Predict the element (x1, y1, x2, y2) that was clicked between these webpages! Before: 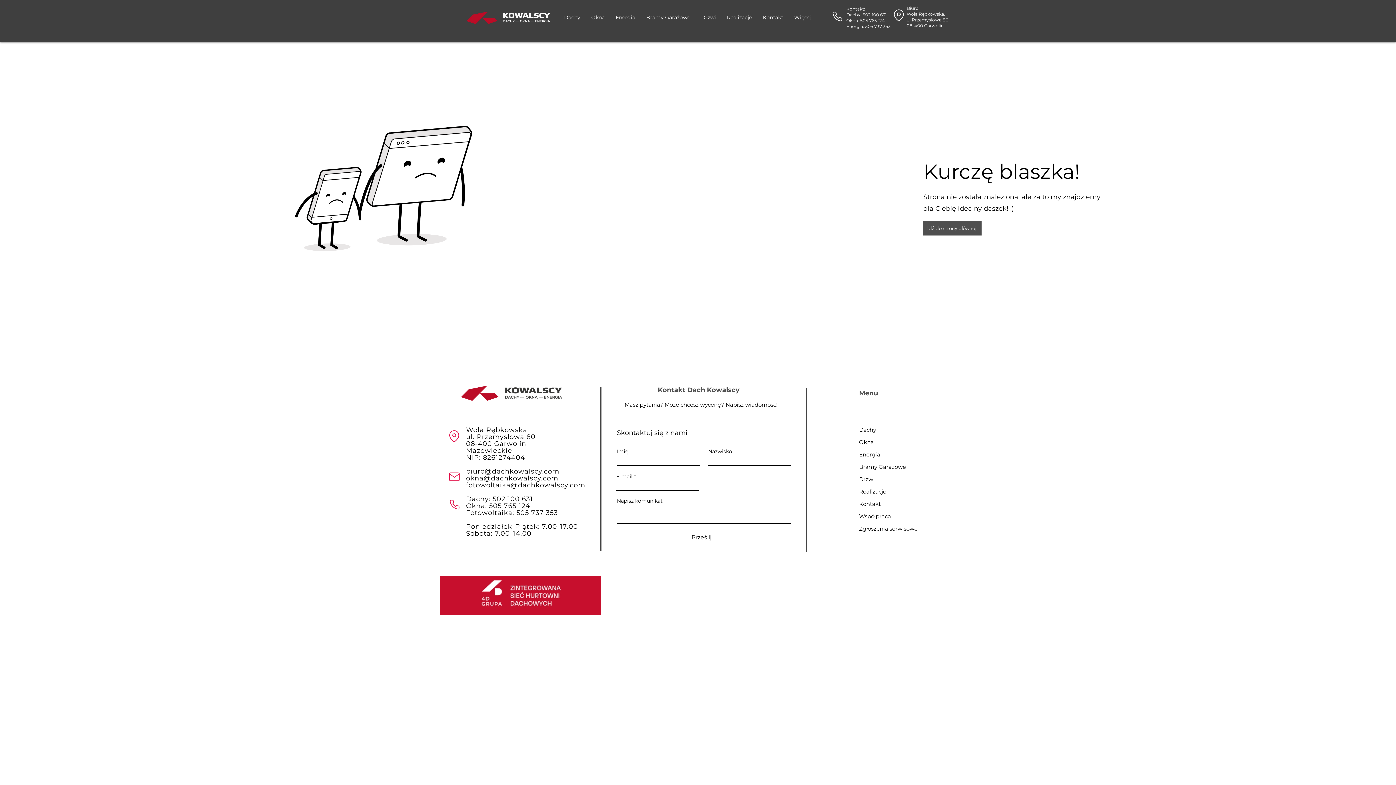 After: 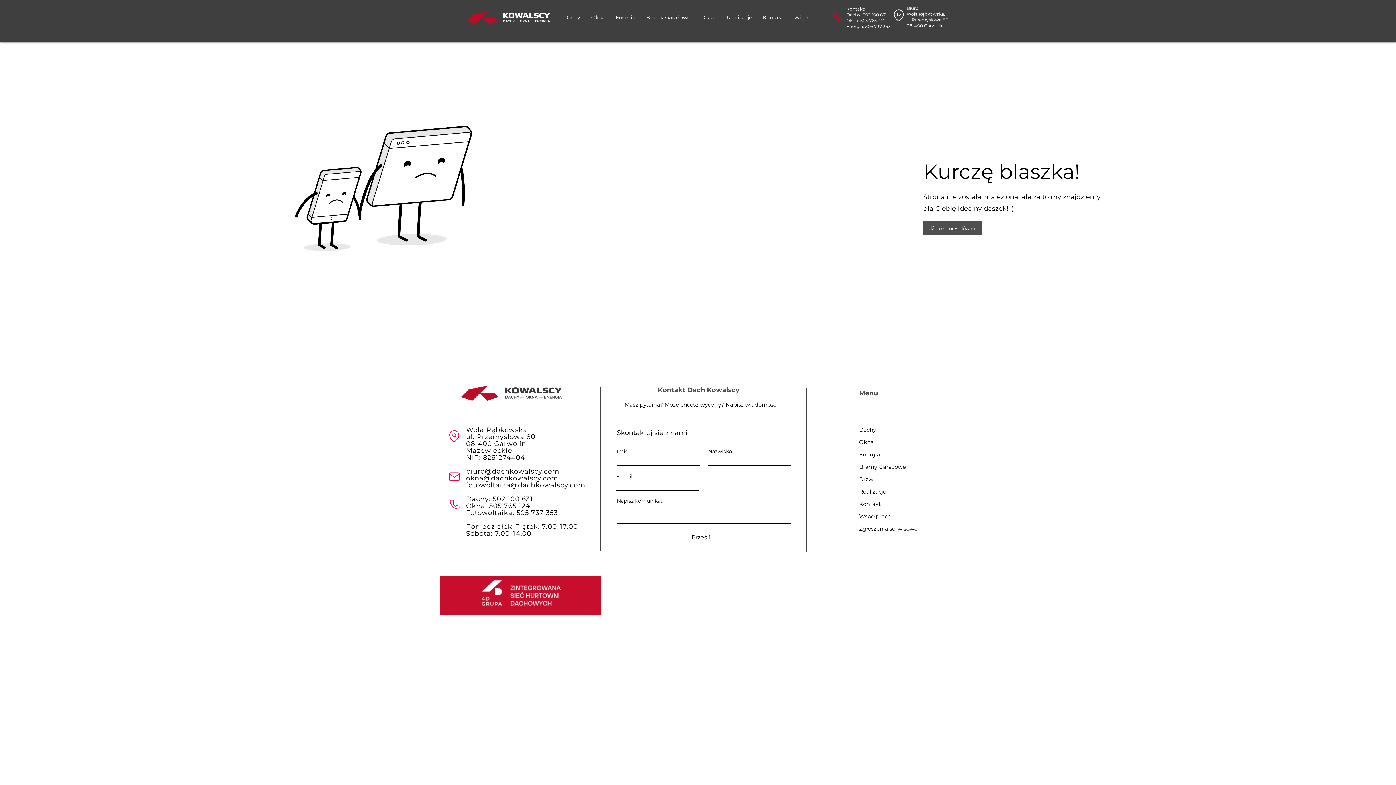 Action: bbox: (832, 11, 842, 21) label: Phone